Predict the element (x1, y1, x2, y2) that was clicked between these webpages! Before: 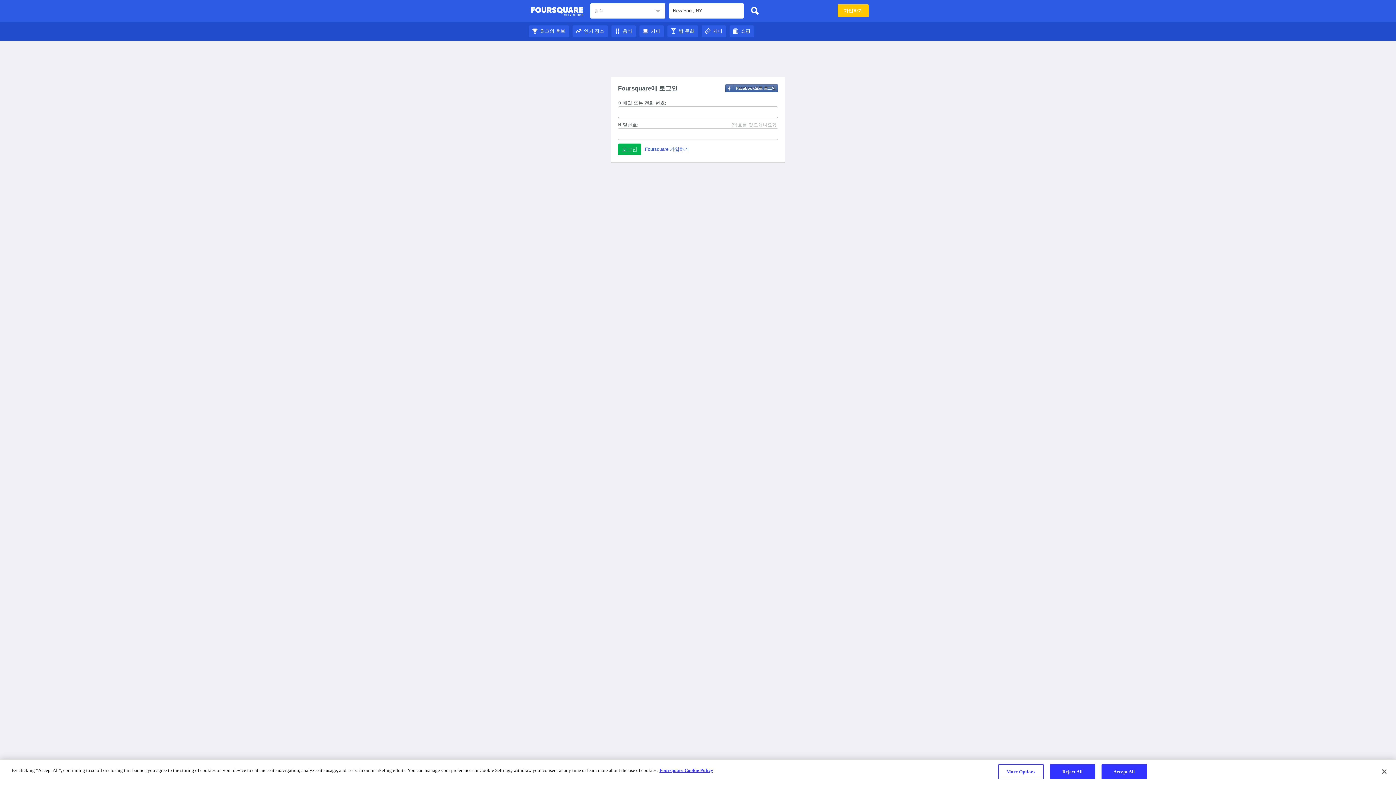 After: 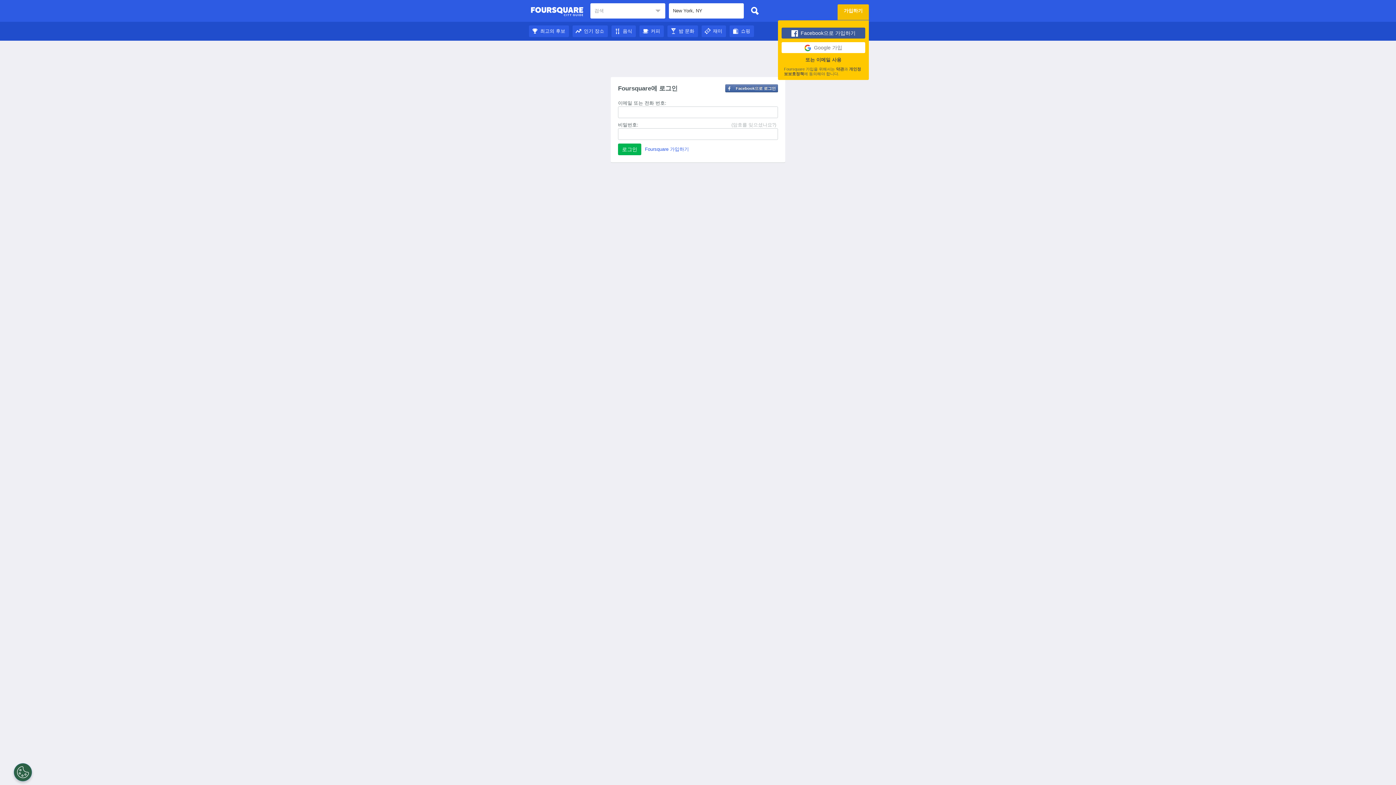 Action: label: 가입하기 bbox: (837, 4, 869, 17)